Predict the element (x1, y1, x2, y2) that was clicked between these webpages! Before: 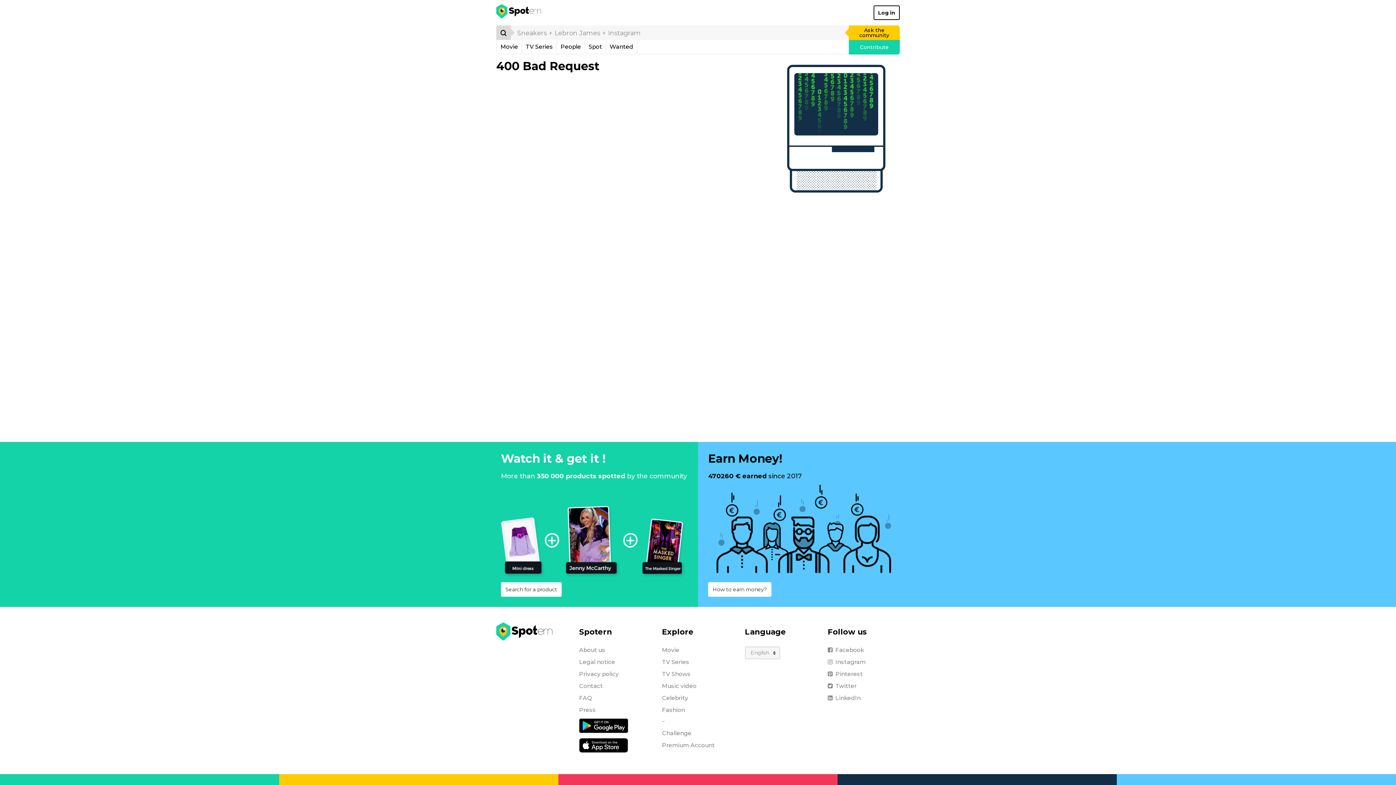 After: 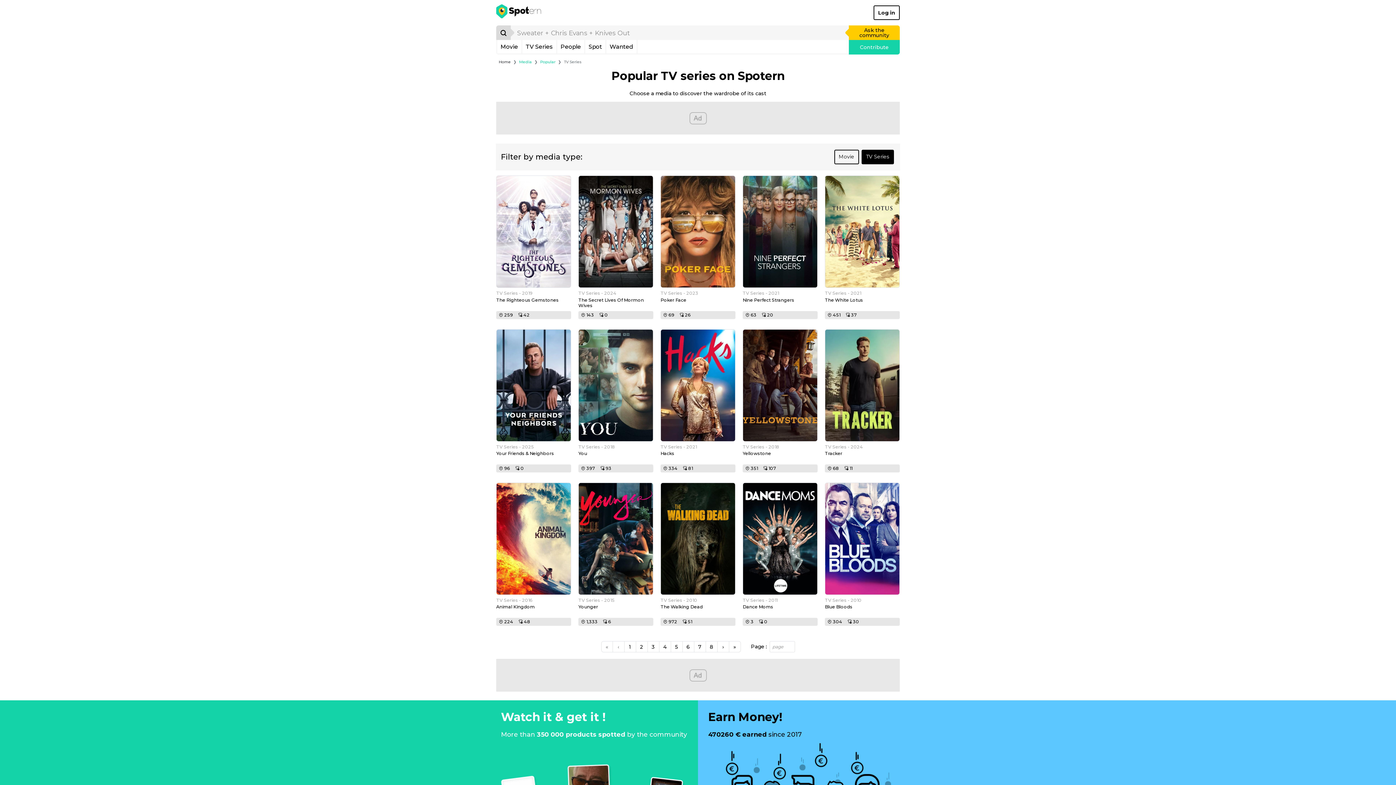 Action: label: TV Series bbox: (522, 40, 556, 53)